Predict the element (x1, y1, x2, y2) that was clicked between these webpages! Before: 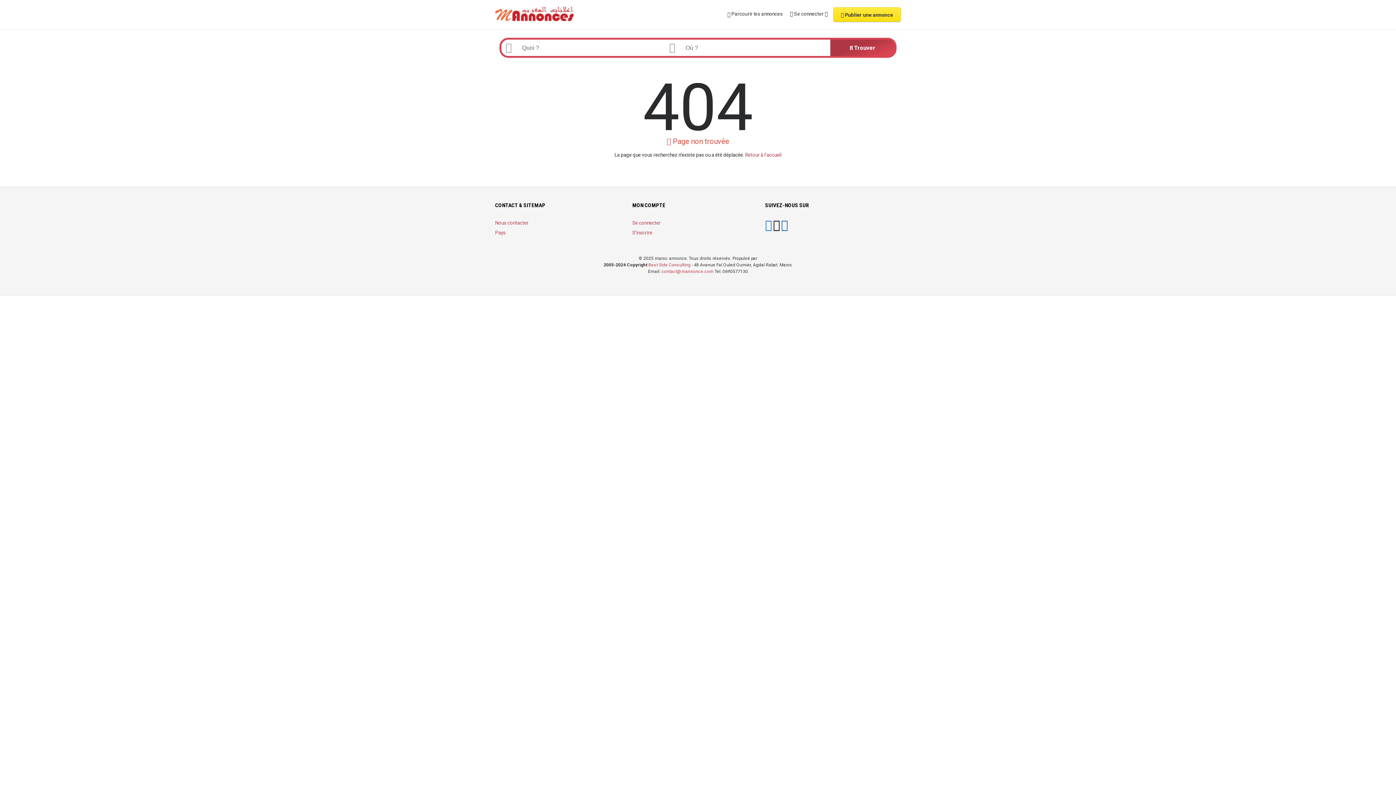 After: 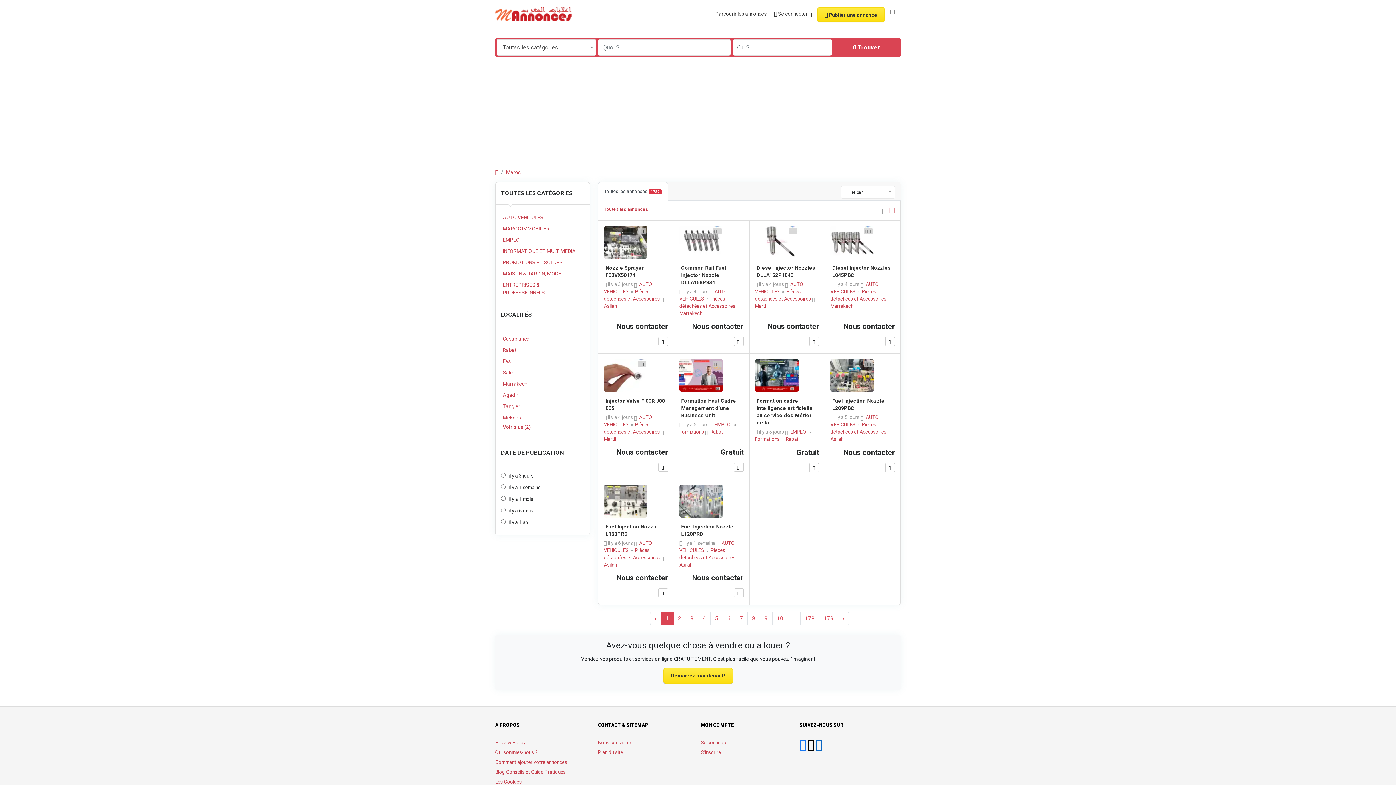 Action: label:  Trouver bbox: (830, 39, 894, 56)